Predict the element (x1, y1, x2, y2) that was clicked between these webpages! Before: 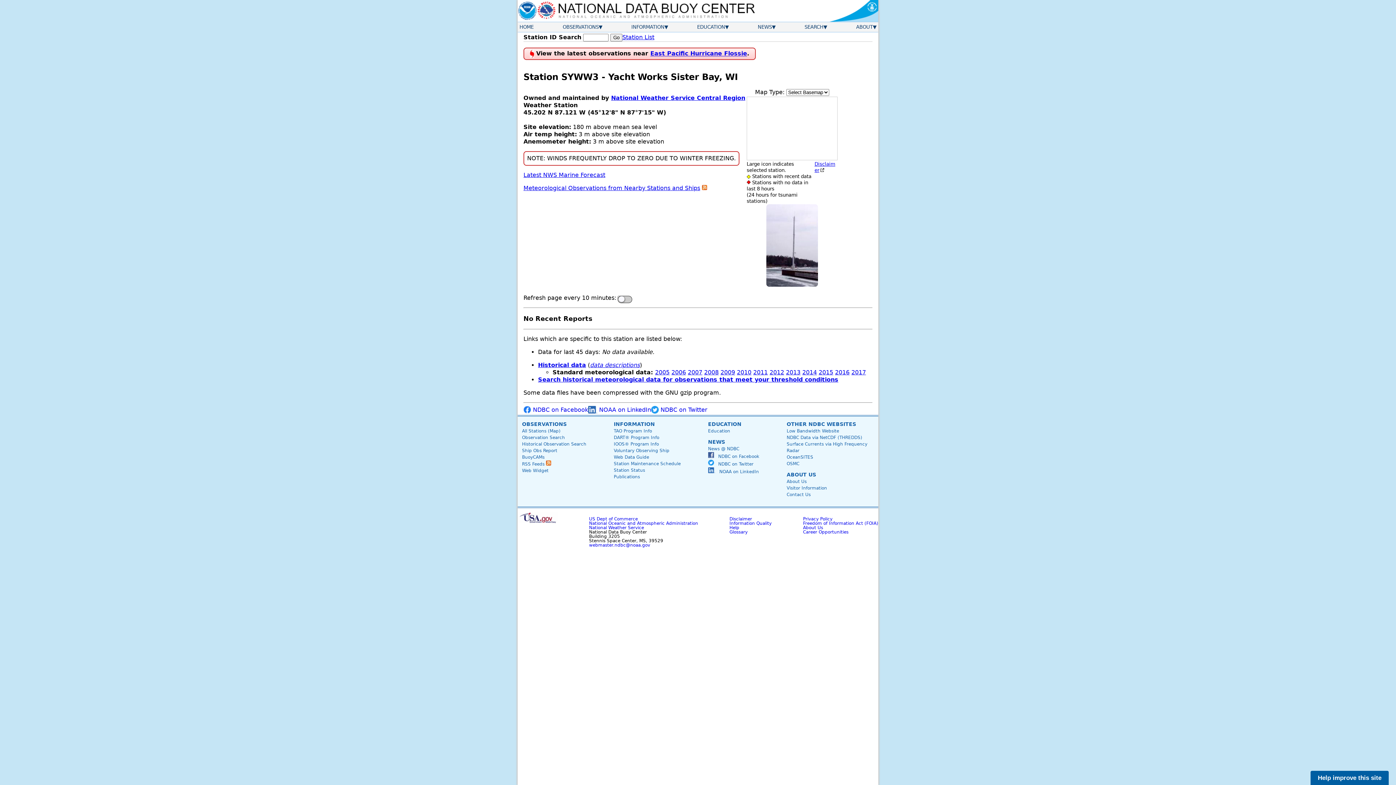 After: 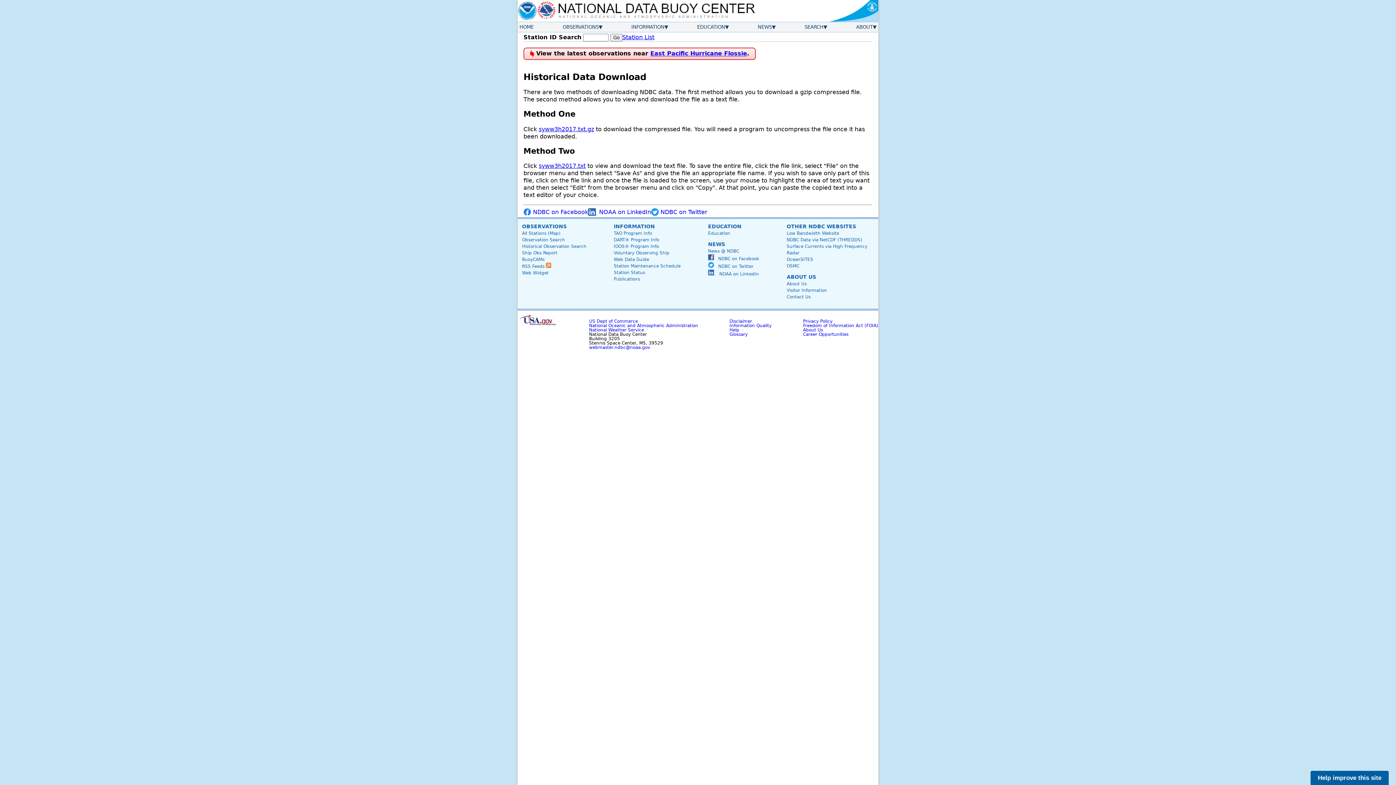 Action: bbox: (851, 369, 866, 376) label: 2017